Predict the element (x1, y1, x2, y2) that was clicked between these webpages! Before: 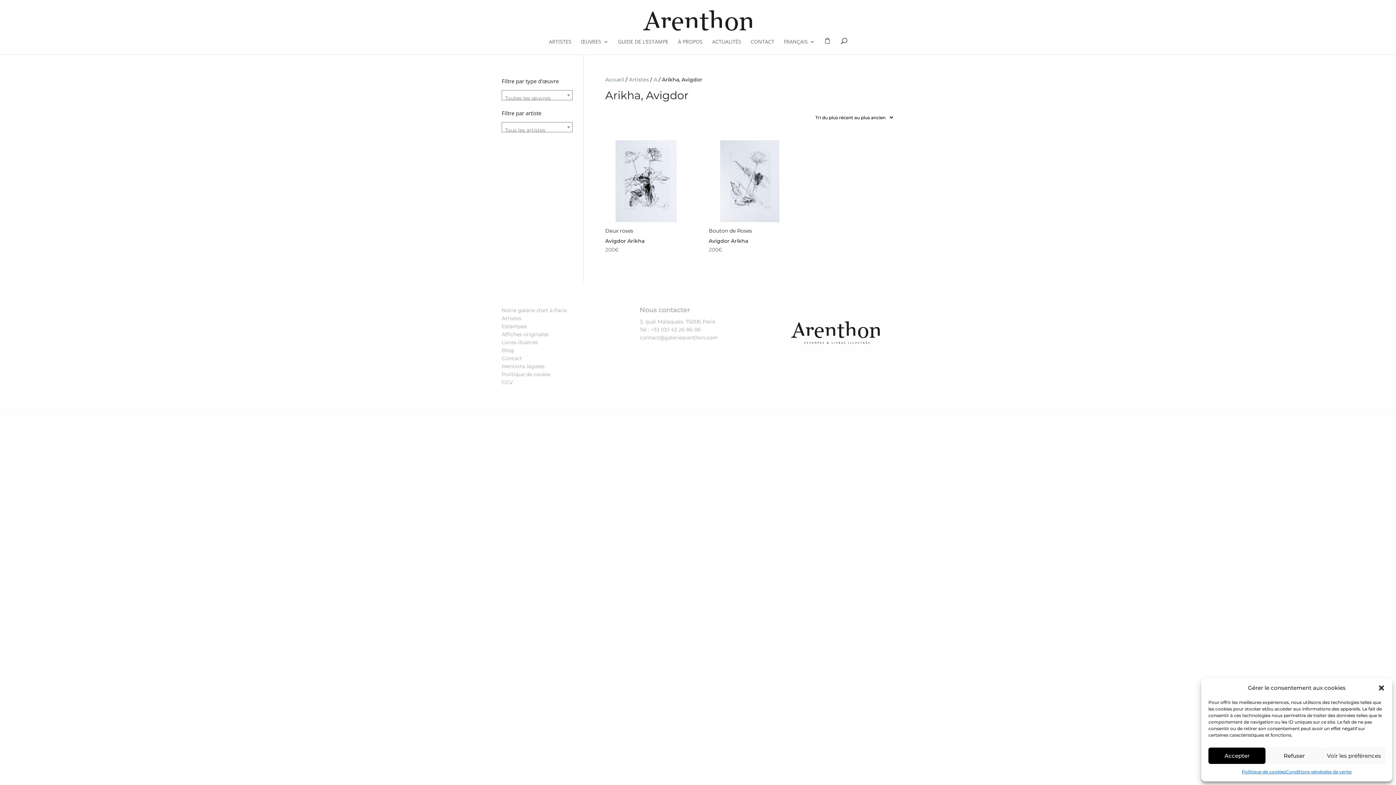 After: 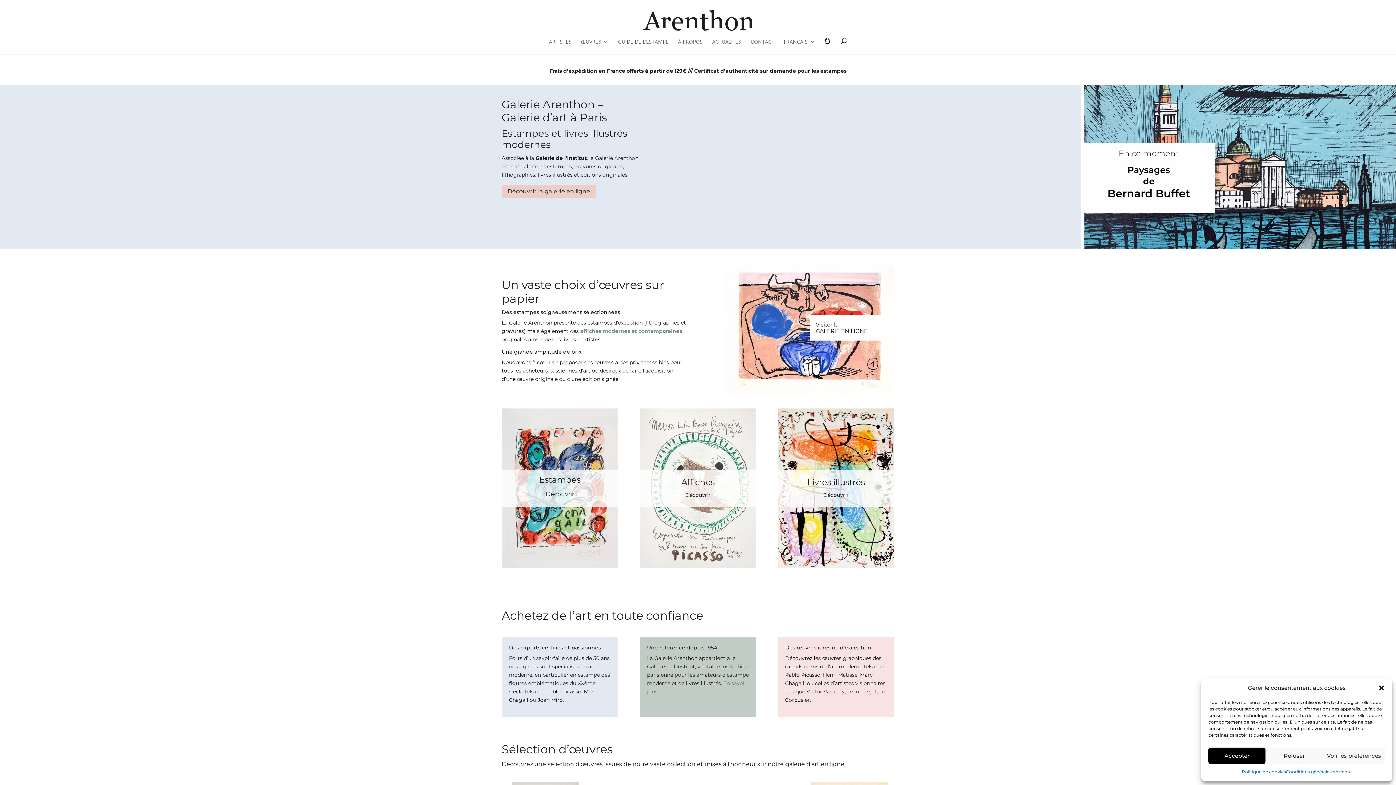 Action: label: Accueil bbox: (605, 76, 624, 82)